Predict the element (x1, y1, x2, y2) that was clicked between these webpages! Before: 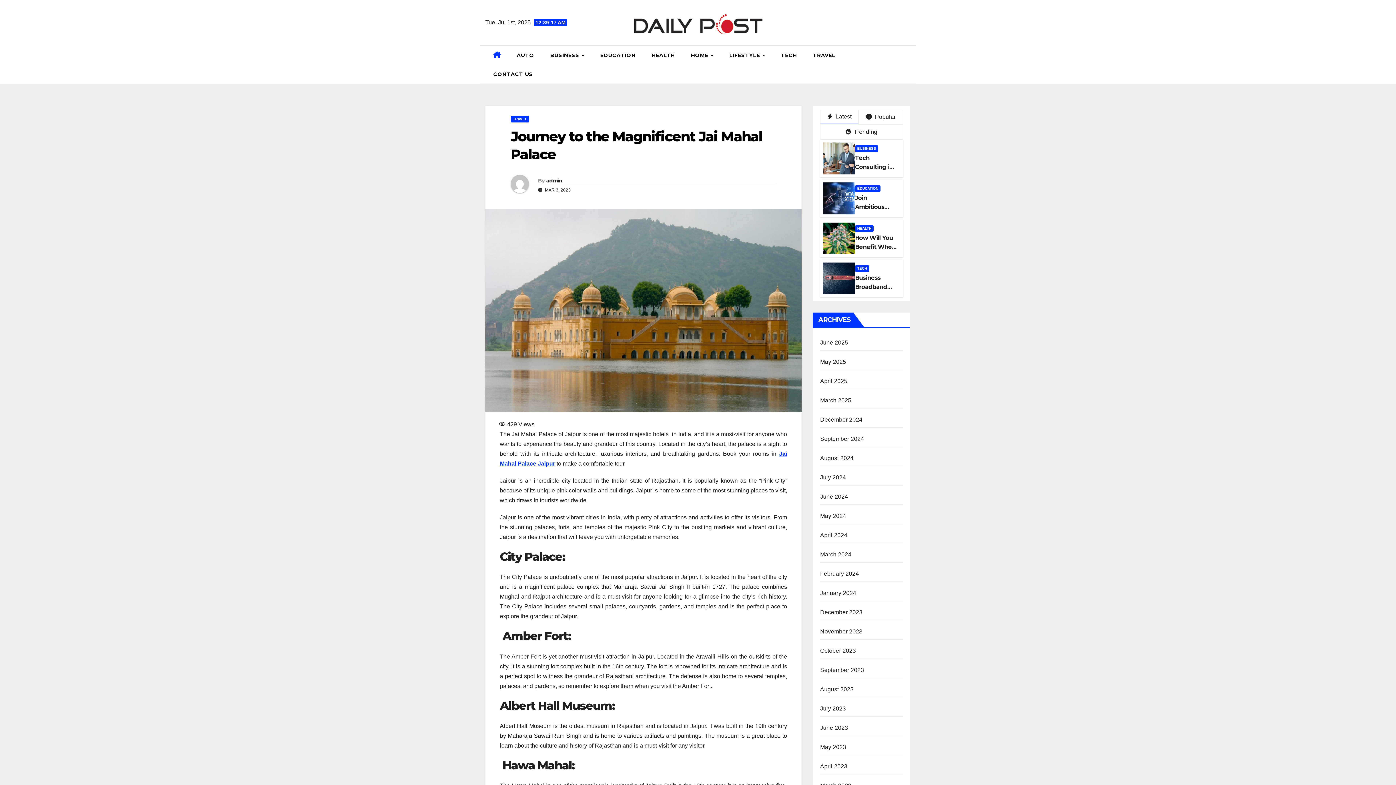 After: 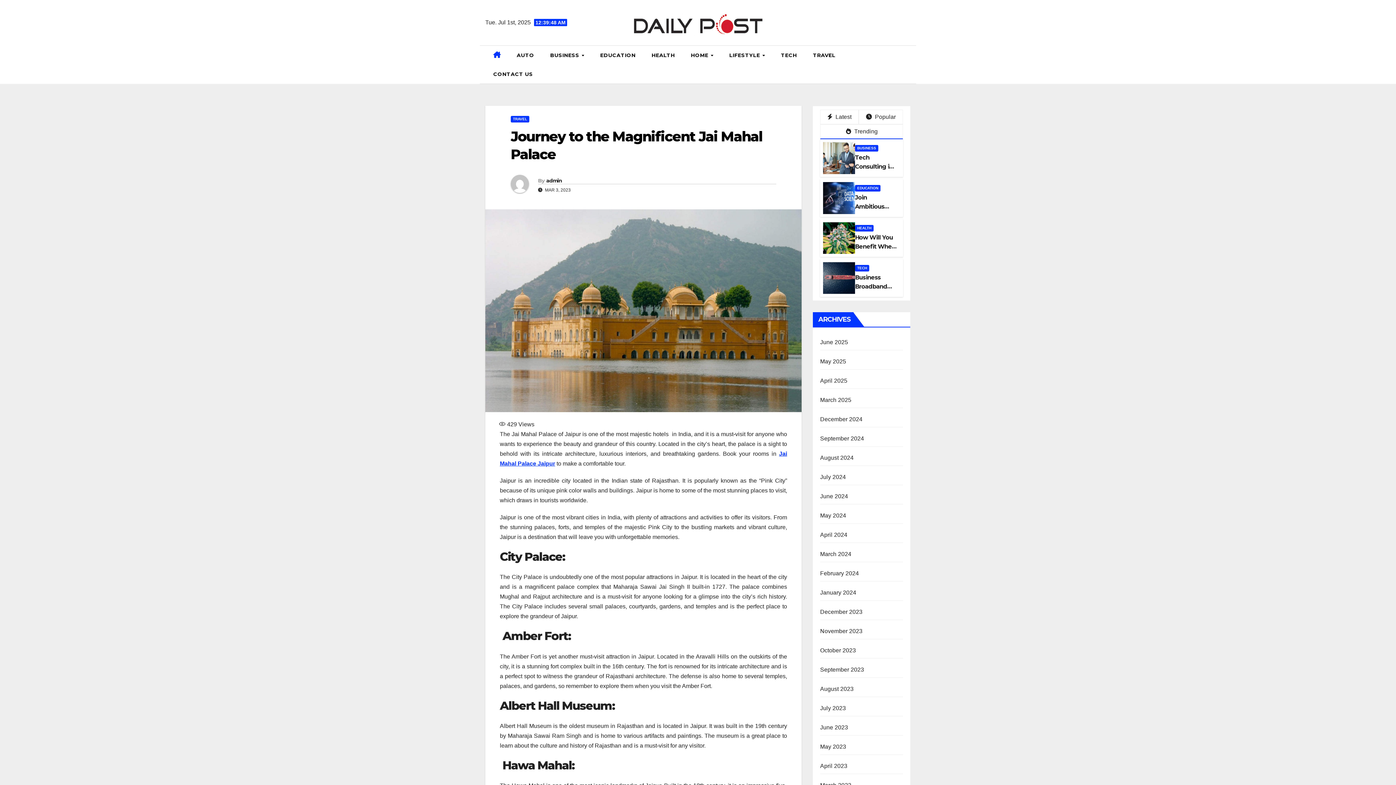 Action: label:  Trending bbox: (820, 124, 903, 139)